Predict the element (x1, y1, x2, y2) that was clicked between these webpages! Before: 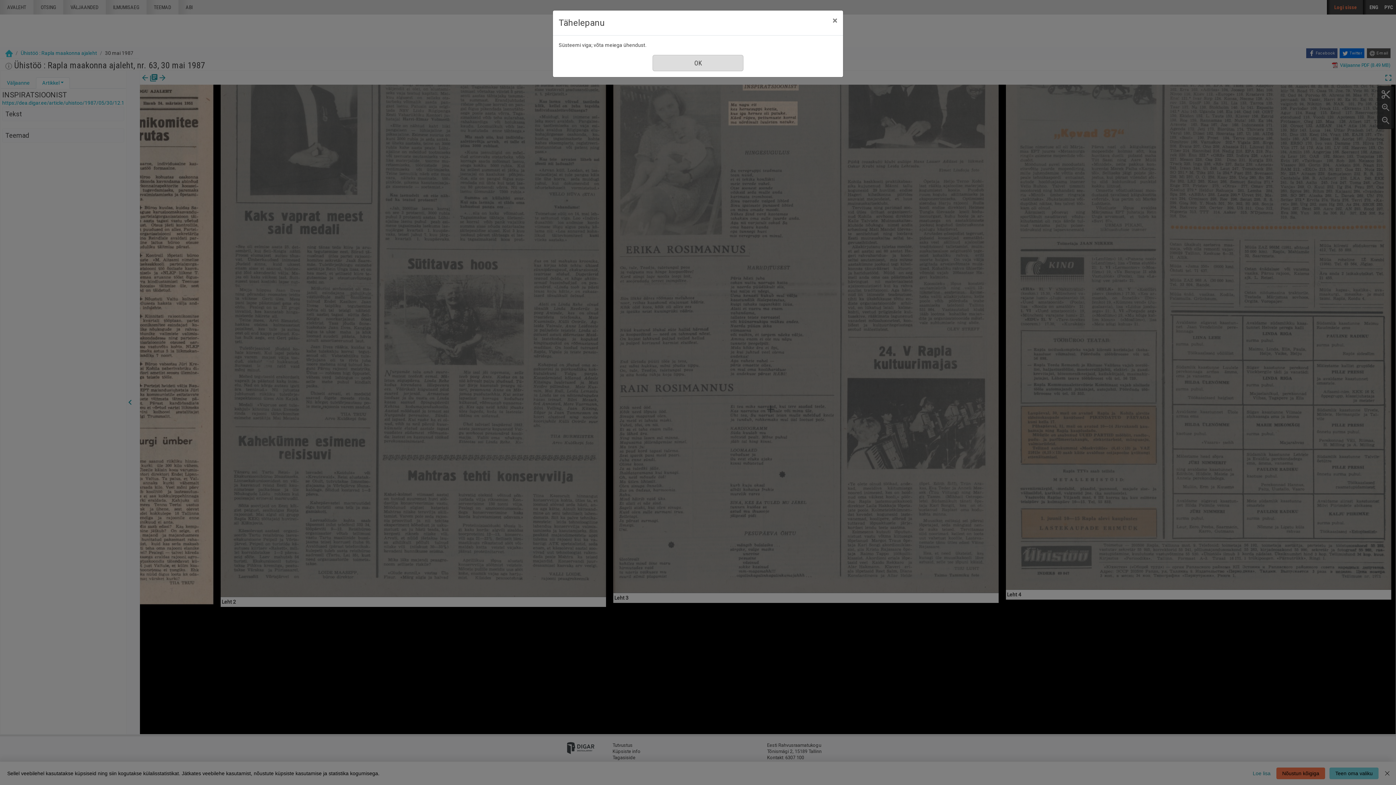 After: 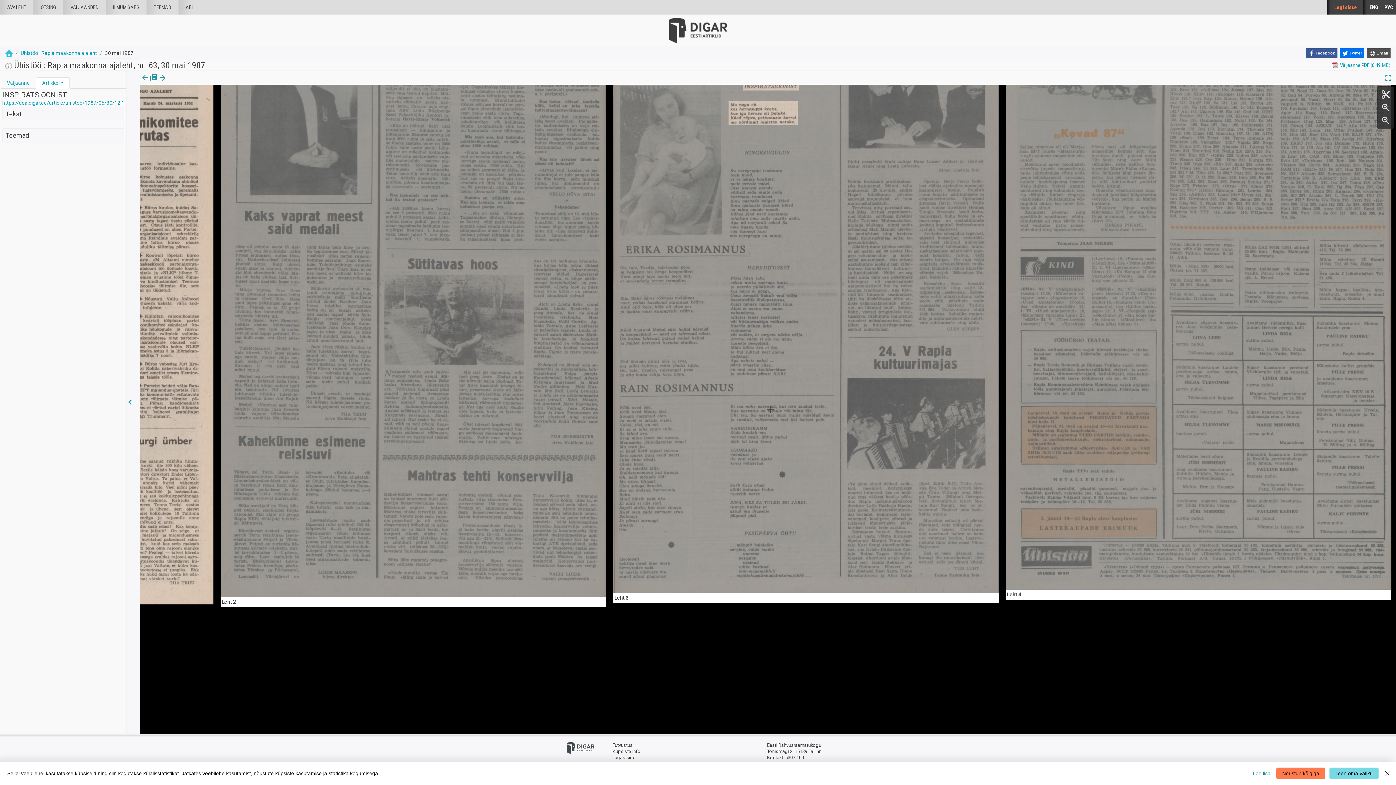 Action: bbox: (826, 10, 843, 30) label: Sule